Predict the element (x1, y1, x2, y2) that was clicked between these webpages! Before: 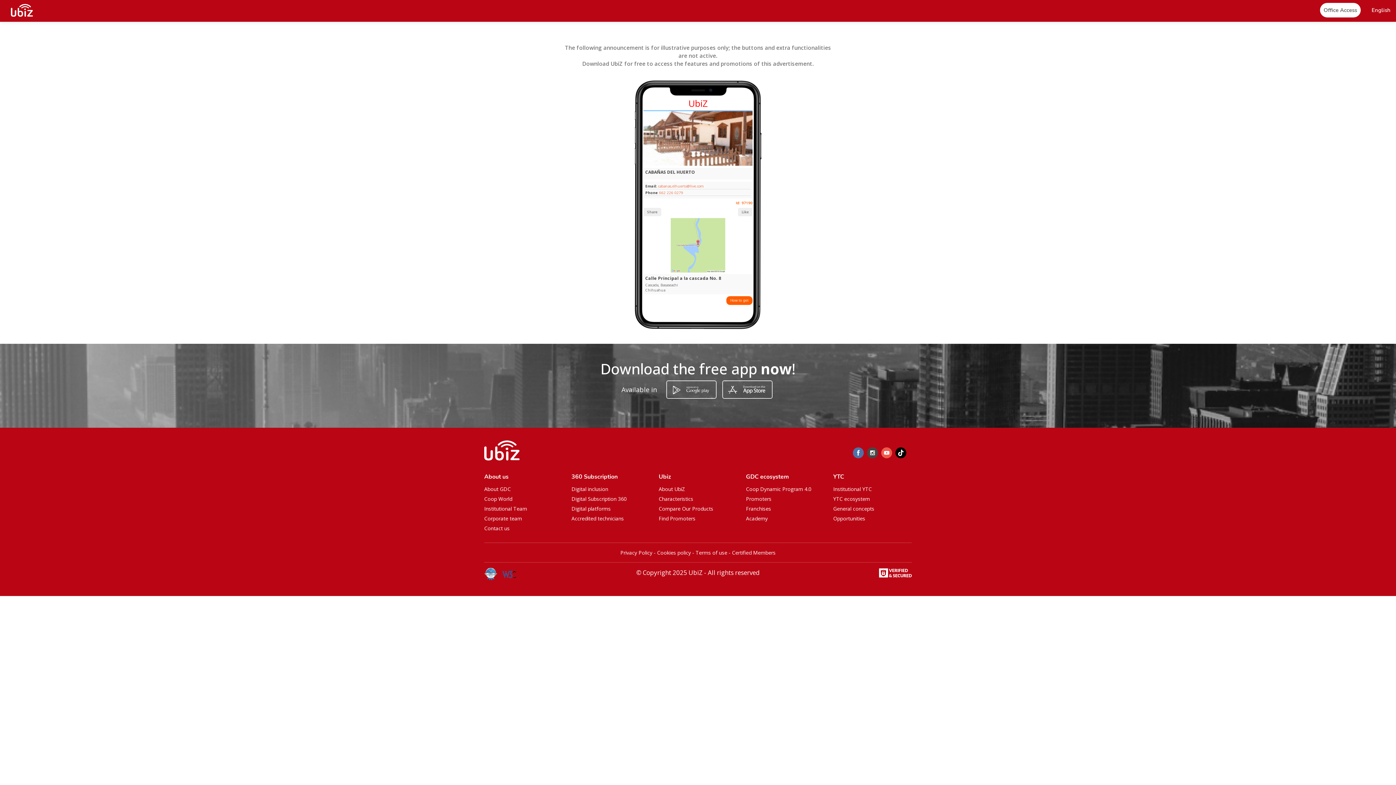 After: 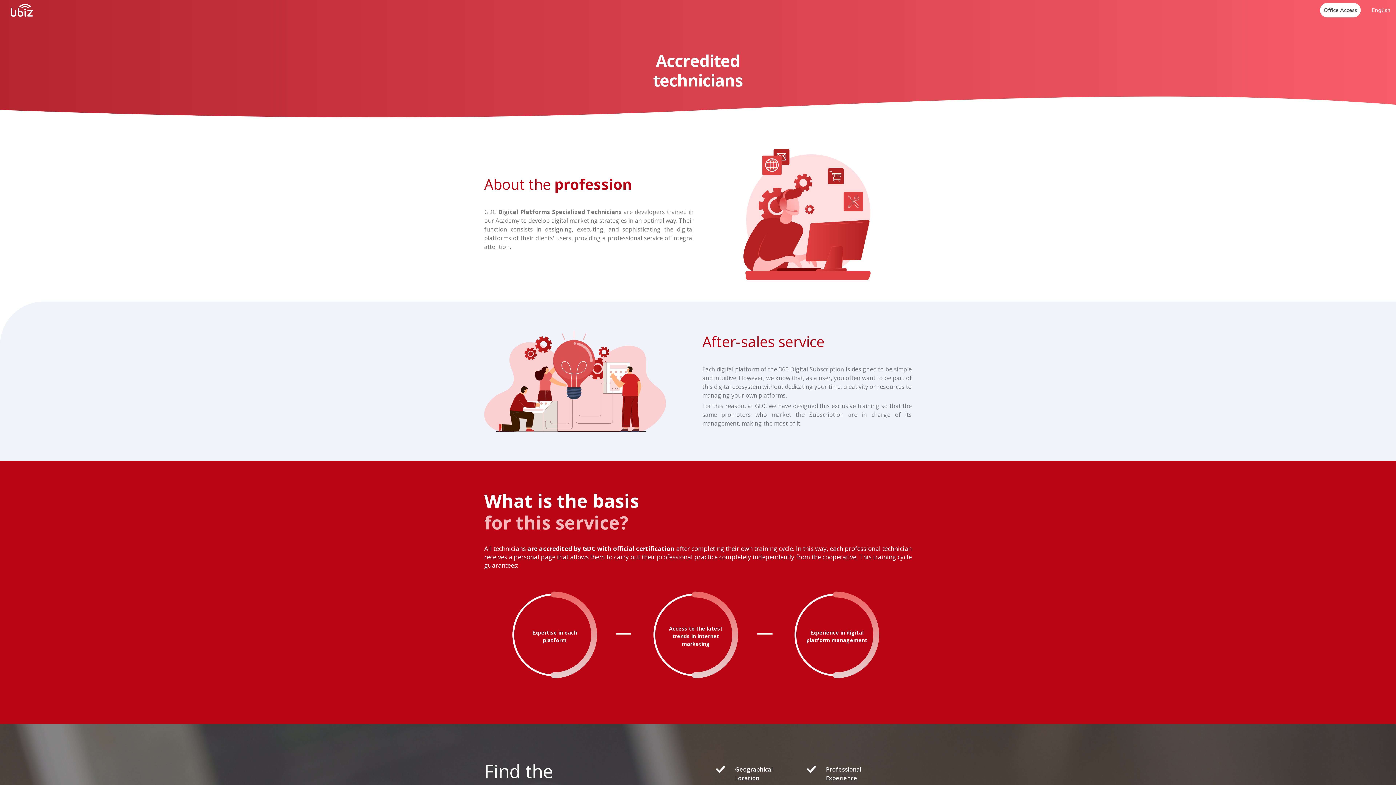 Action: bbox: (571, 513, 626, 523) label: Accredited technicians